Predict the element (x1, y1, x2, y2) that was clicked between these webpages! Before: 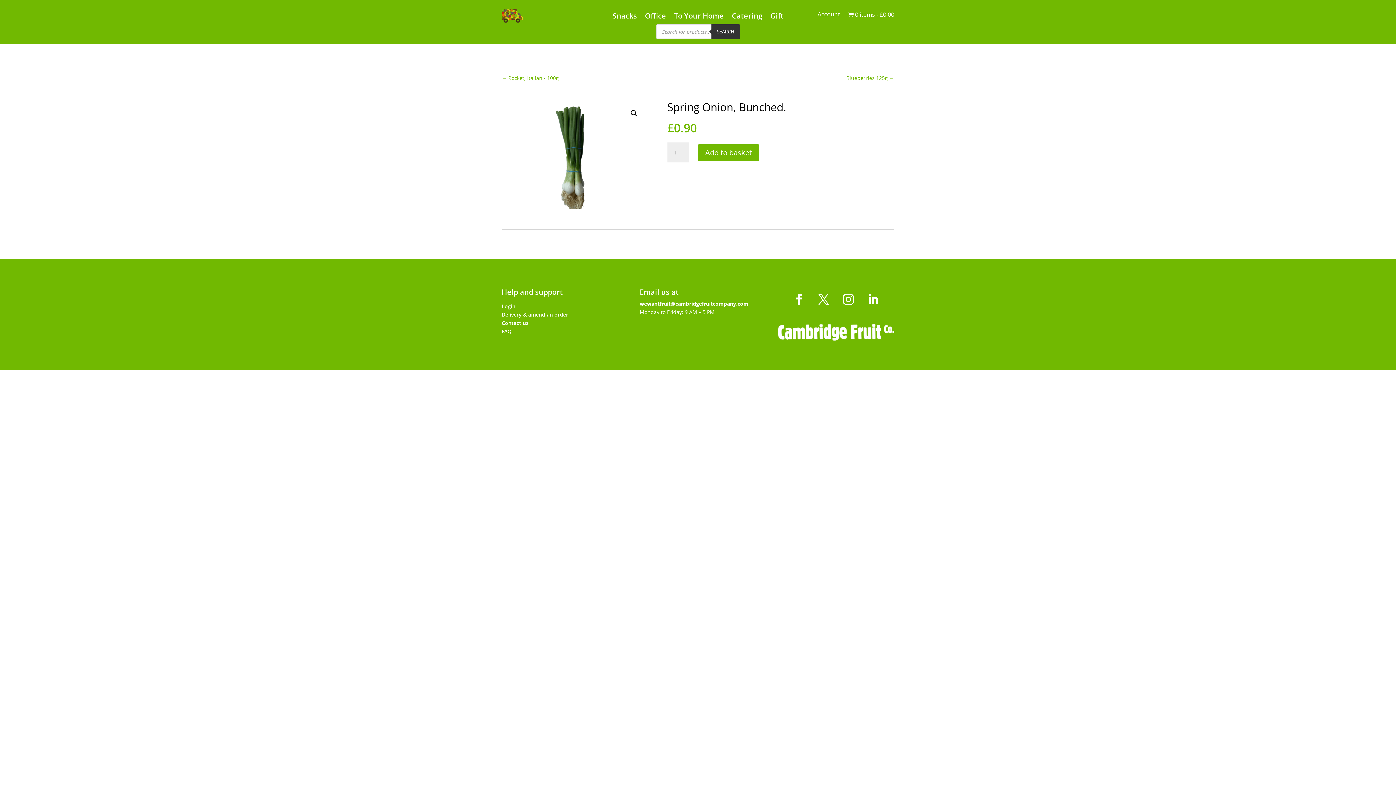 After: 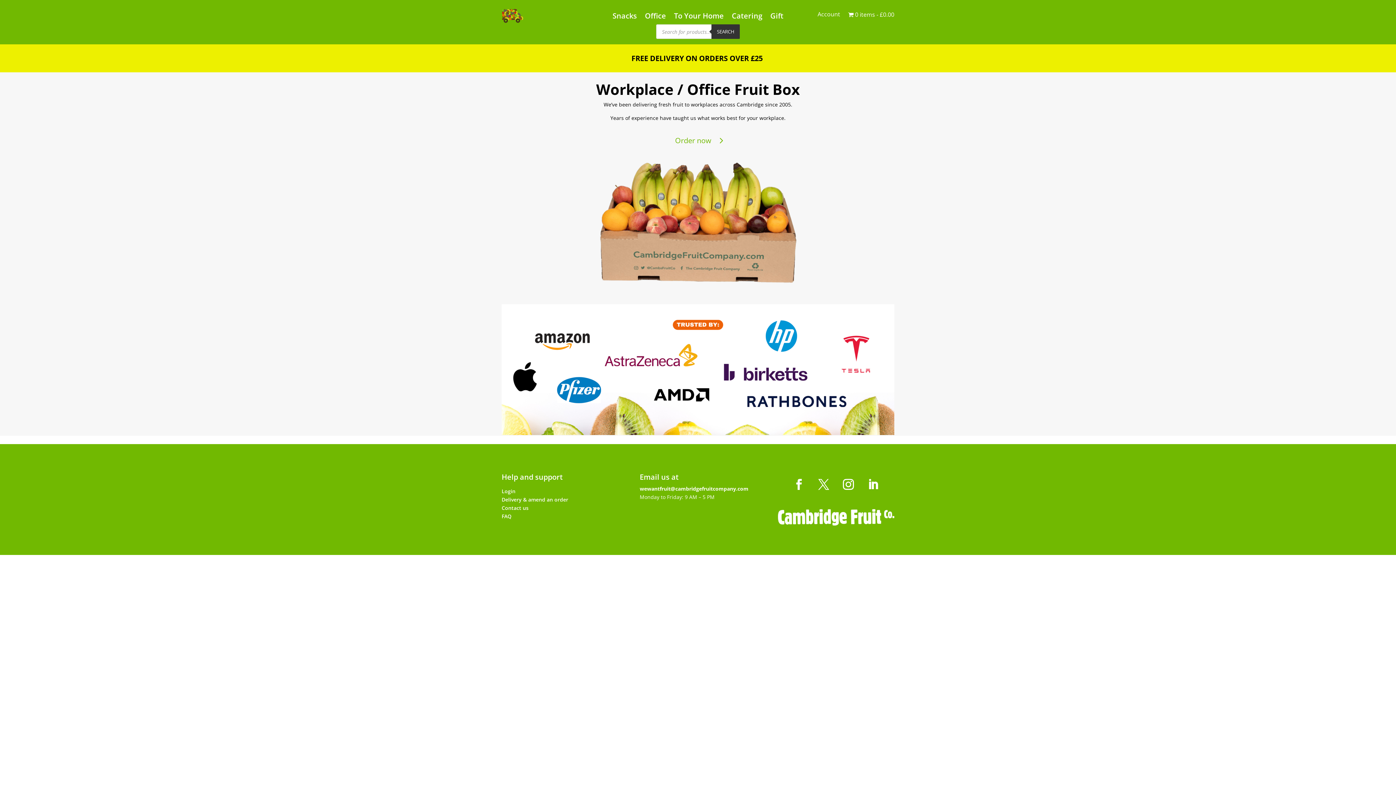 Action: bbox: (501, 18, 523, 25)